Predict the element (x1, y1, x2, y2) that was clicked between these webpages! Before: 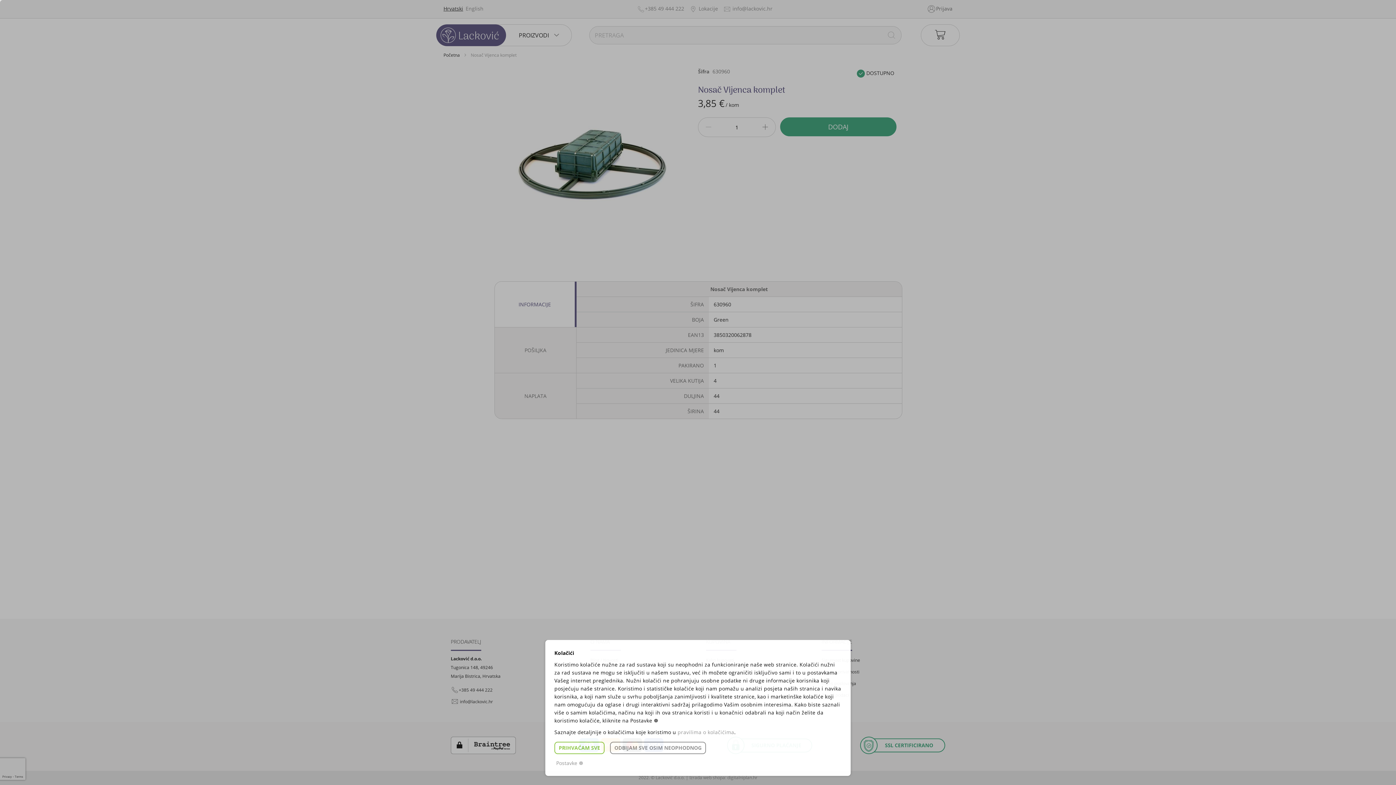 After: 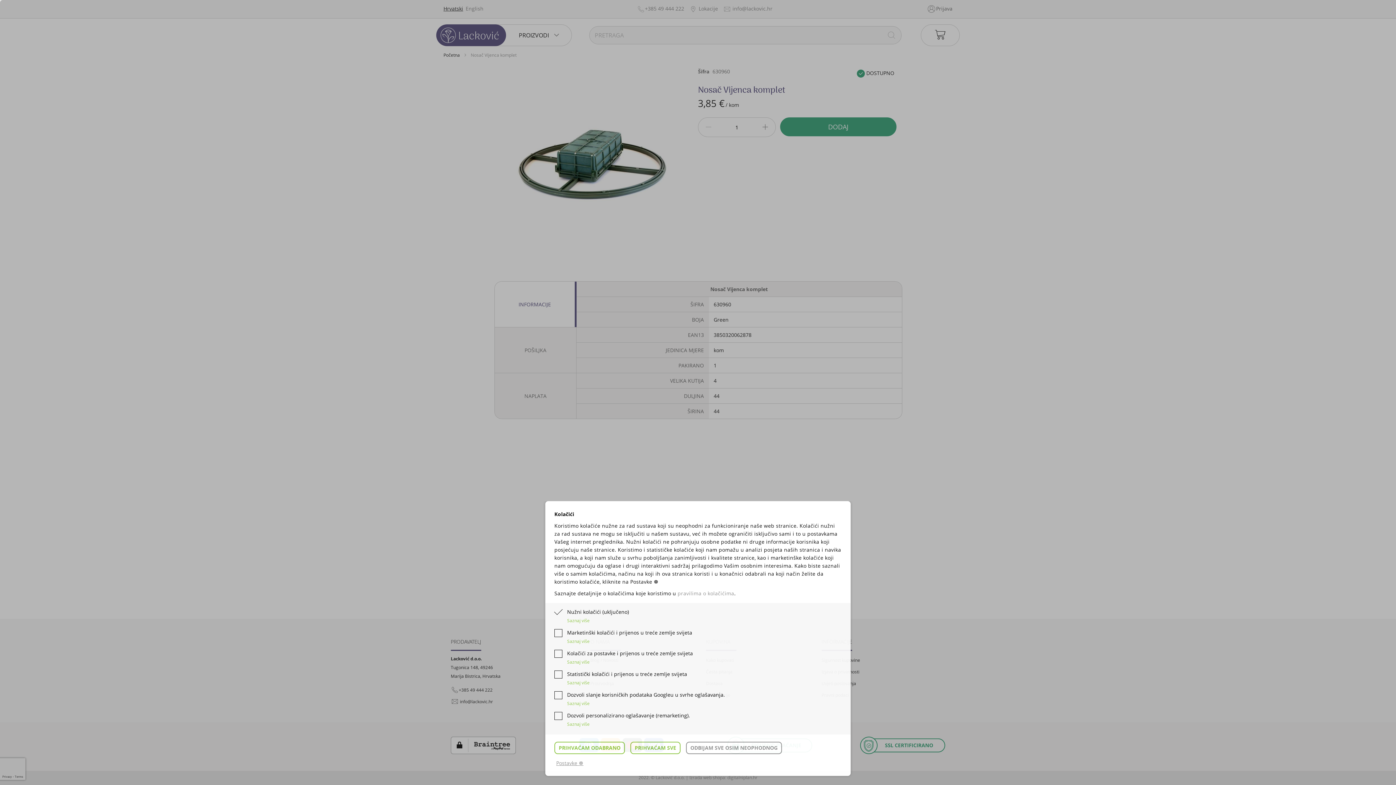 Action: label: Postavke ☸ bbox: (552, 758, 587, 769)